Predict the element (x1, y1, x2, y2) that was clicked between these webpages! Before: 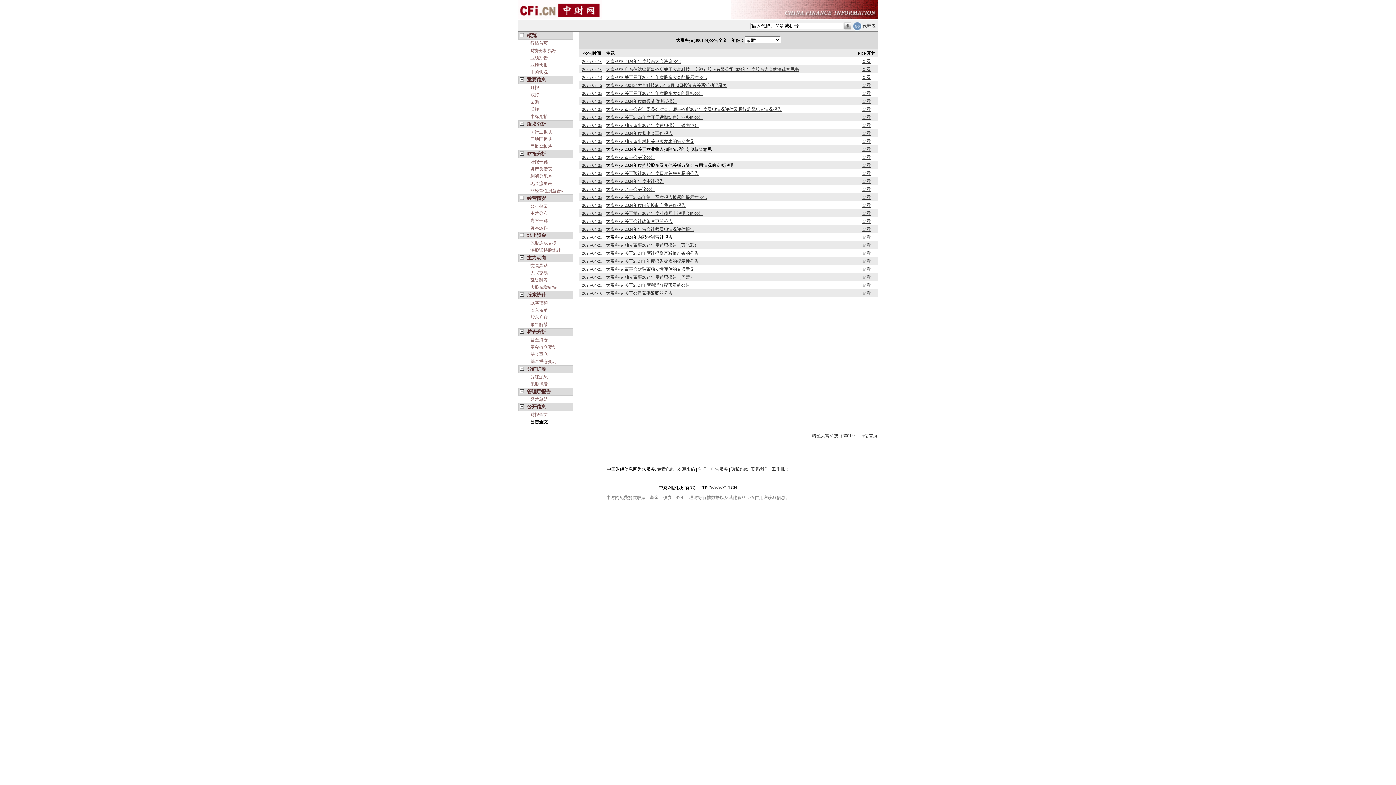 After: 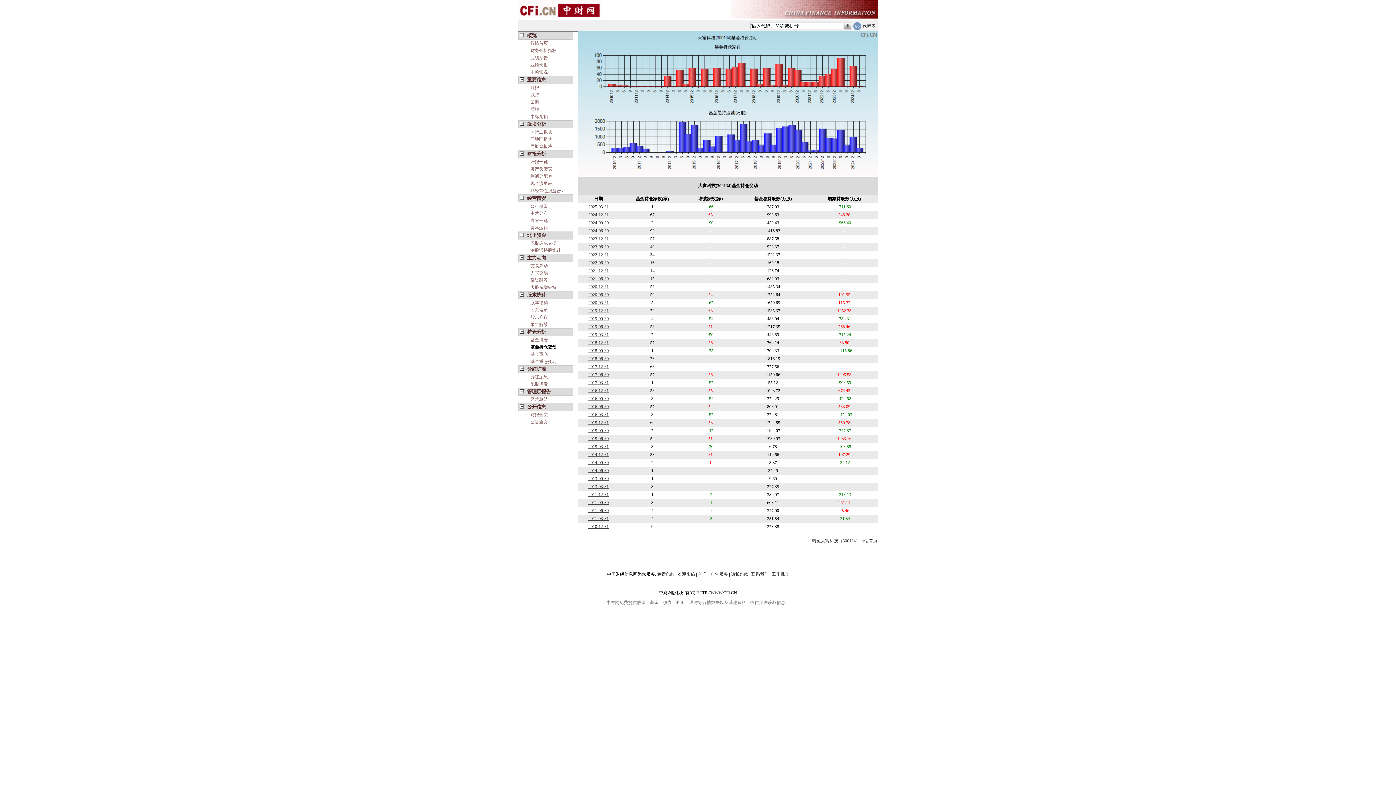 Action: label: 基金持仓变动 bbox: (530, 344, 556, 349)